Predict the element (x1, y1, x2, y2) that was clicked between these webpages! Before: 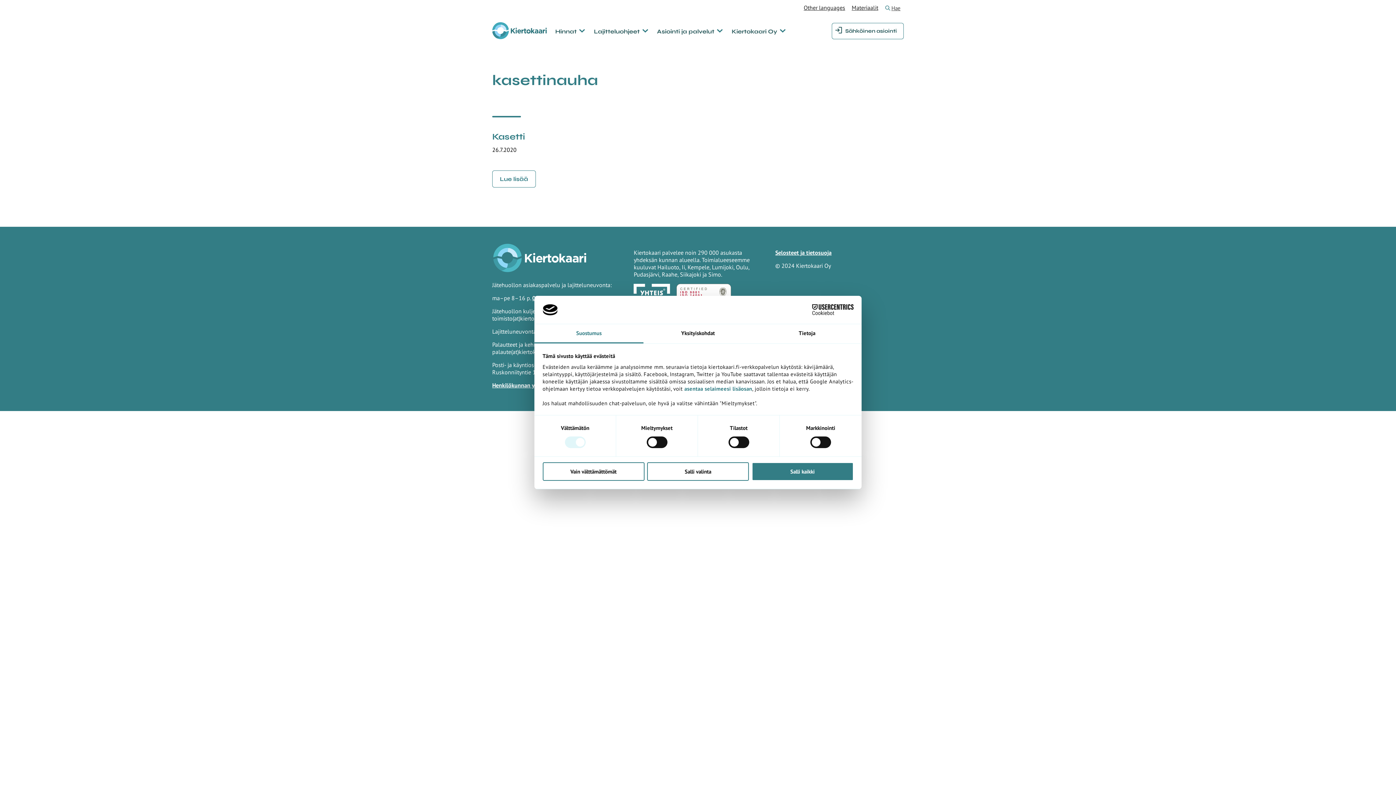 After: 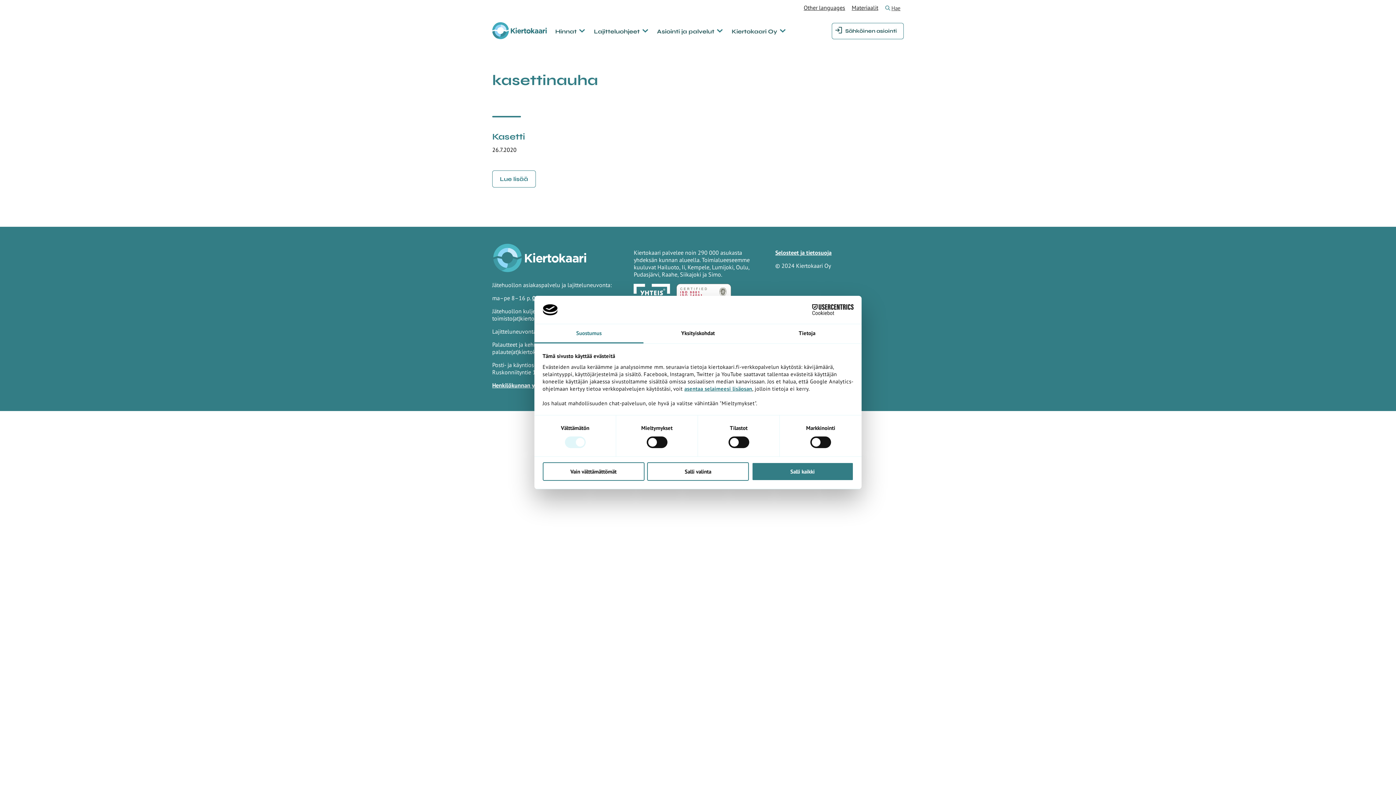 Action: bbox: (684, 385, 752, 392) label: asentaa selaimeesi lisäosan